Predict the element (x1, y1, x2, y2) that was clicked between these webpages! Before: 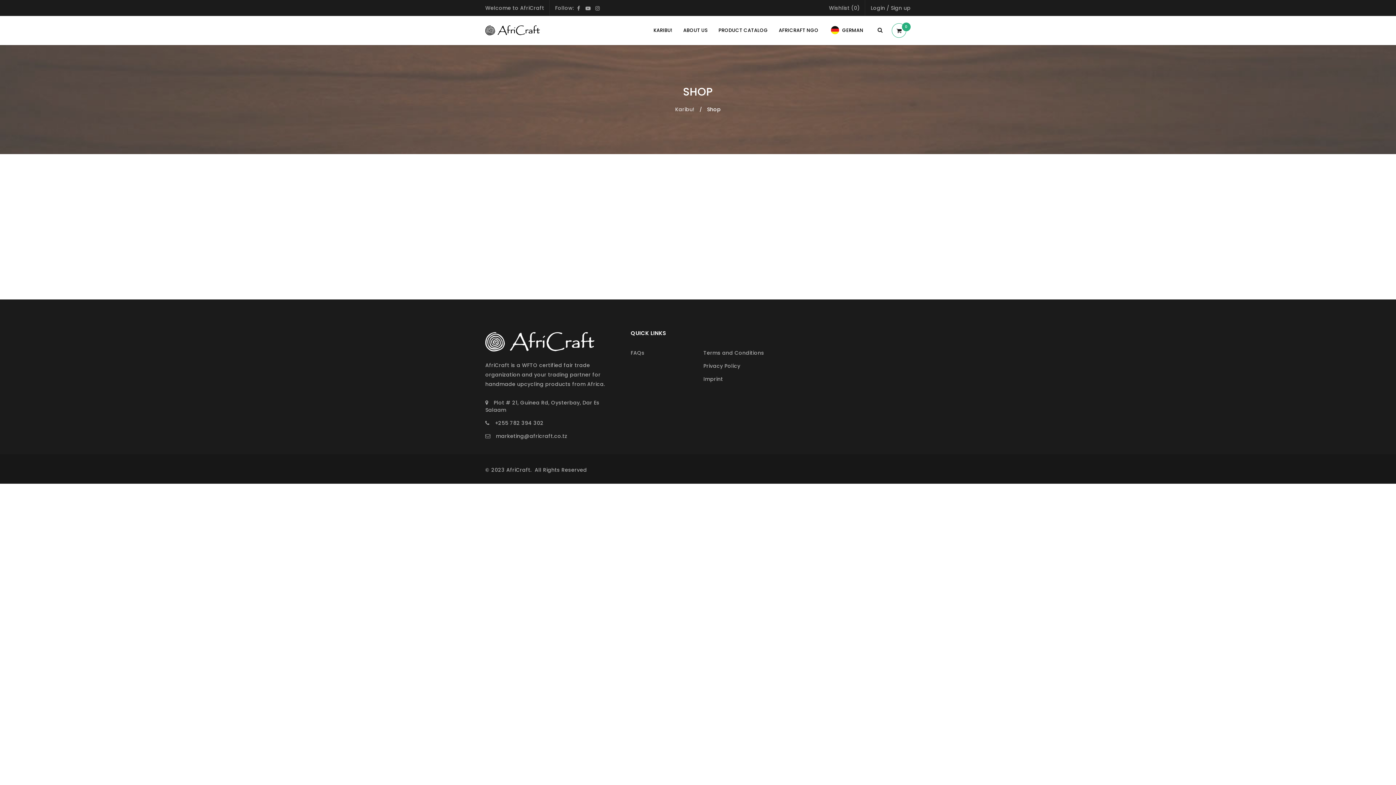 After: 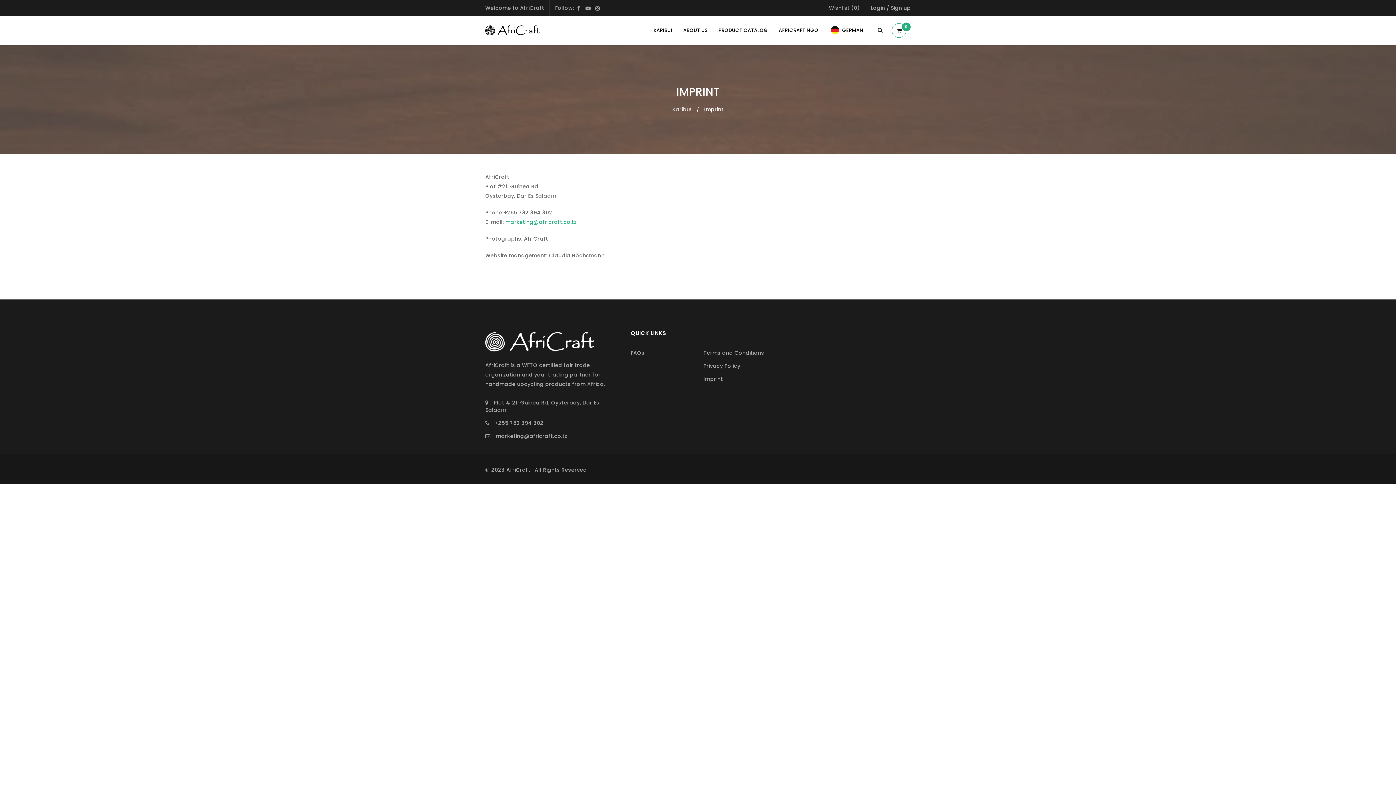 Action: label: Imprint bbox: (703, 375, 723, 382)